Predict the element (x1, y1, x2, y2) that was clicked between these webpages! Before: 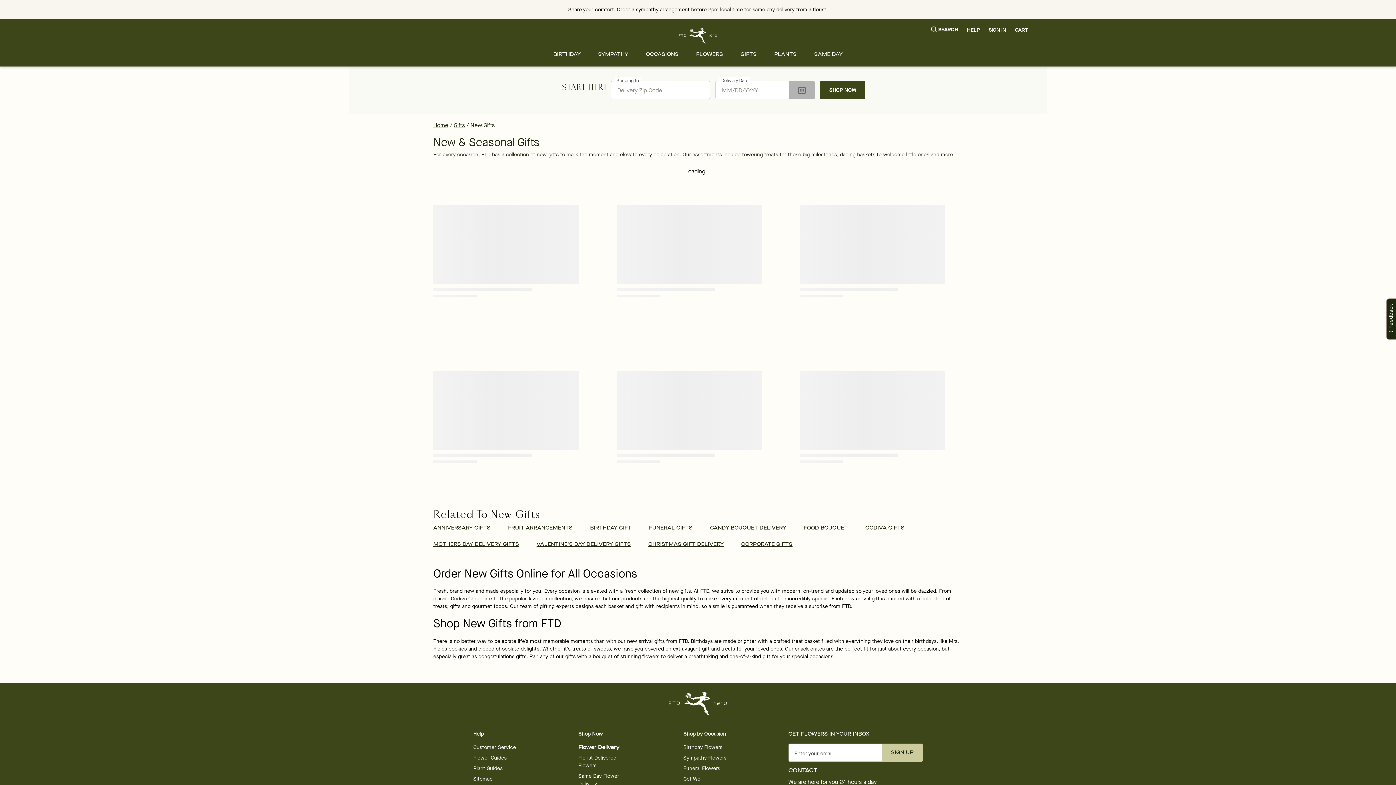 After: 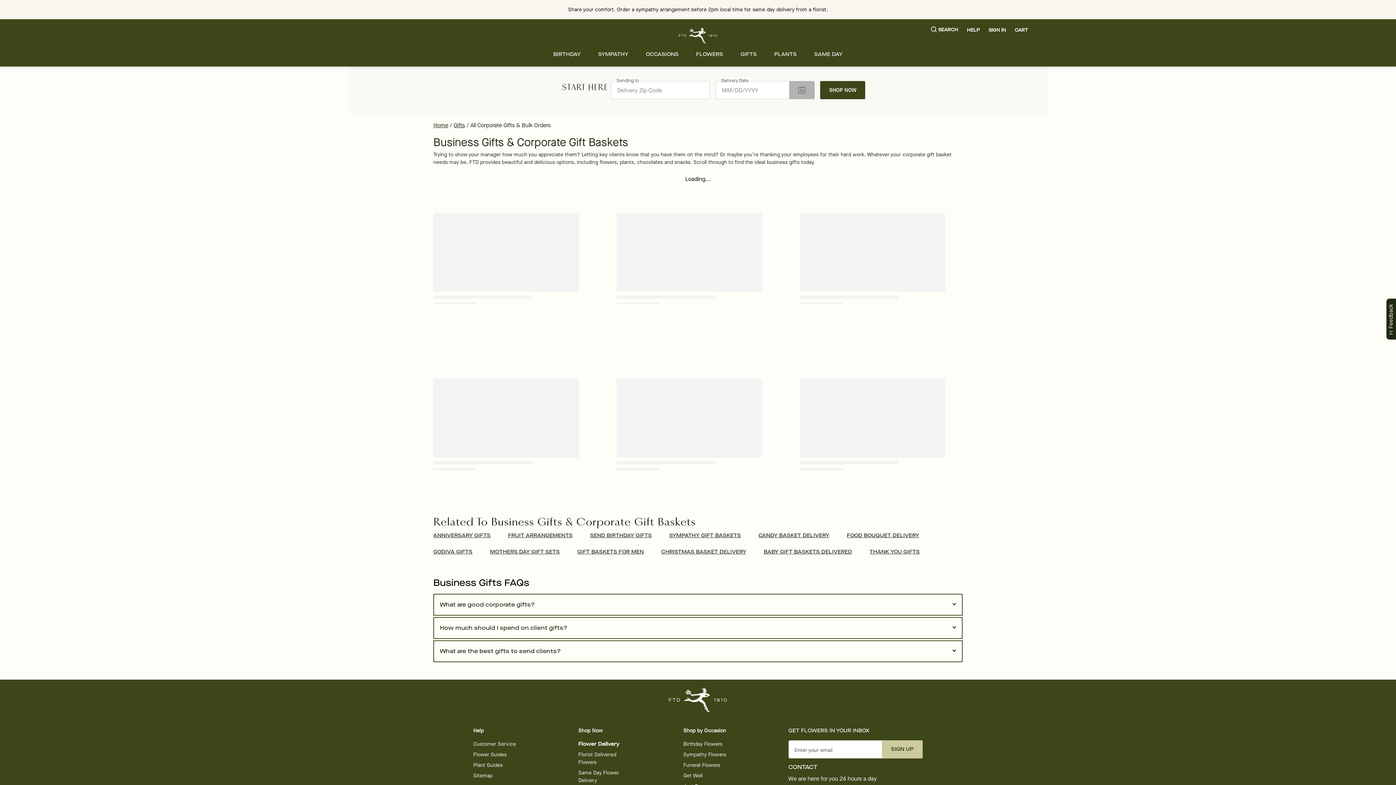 Action: bbox: (741, 540, 792, 548) label: CORPORATE GIFTS